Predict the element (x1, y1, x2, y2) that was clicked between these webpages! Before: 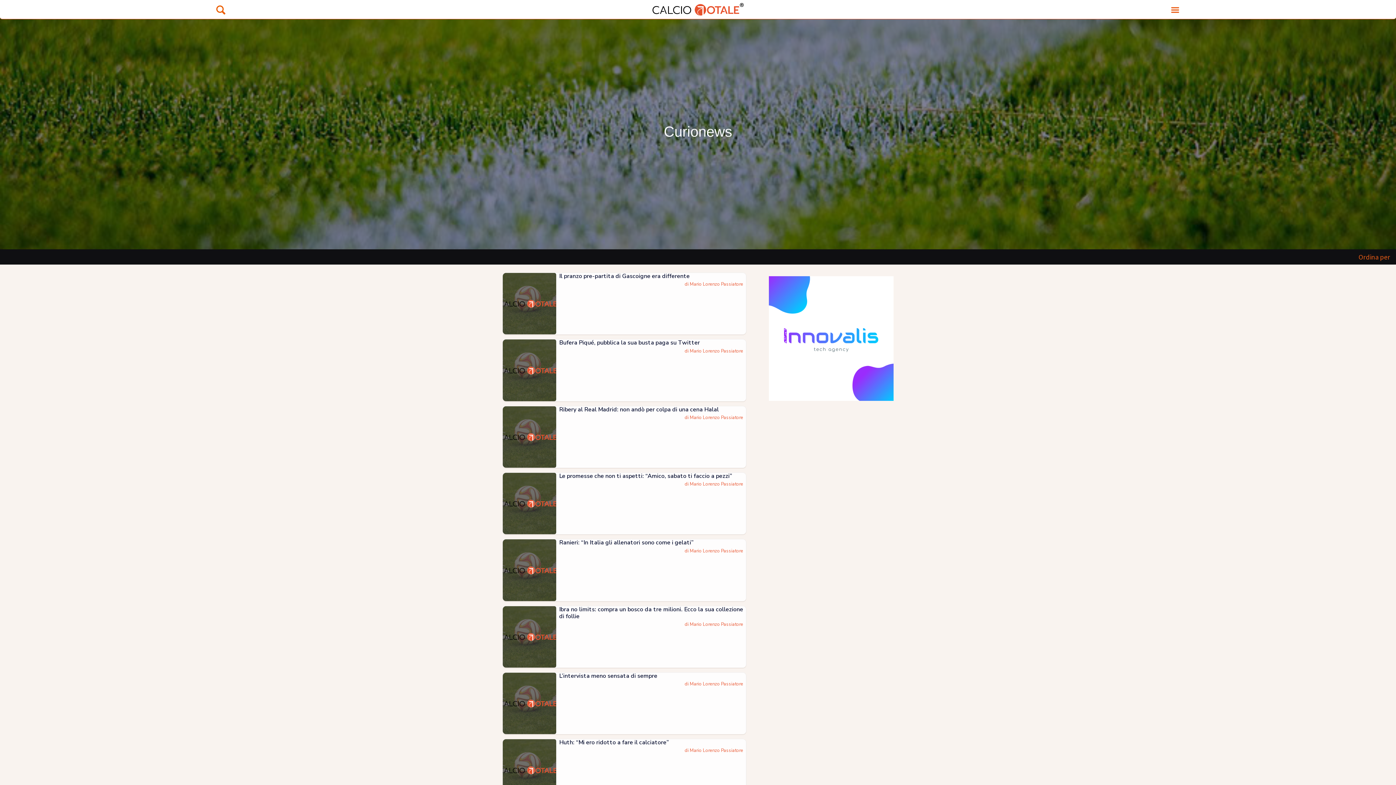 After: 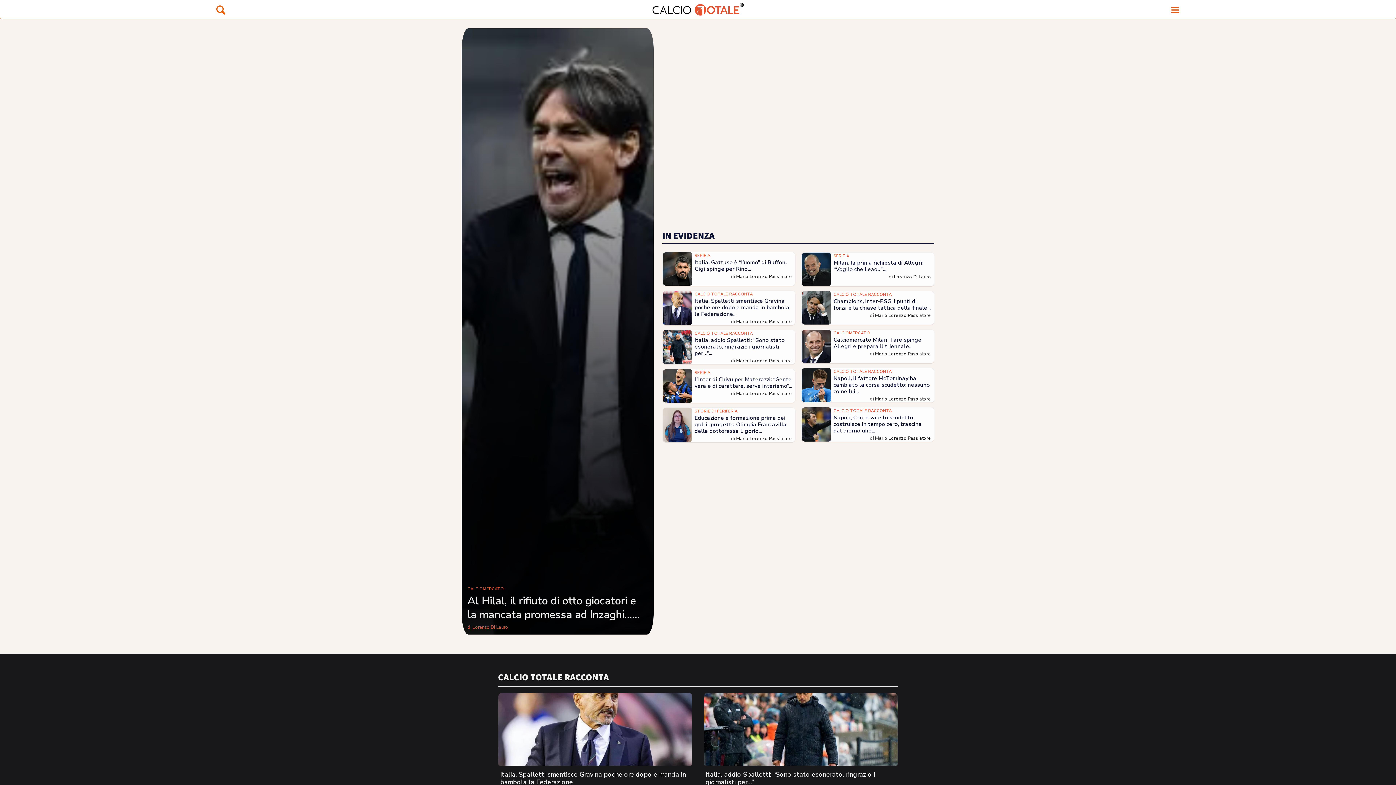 Action: bbox: (647, 5, 749, 12)